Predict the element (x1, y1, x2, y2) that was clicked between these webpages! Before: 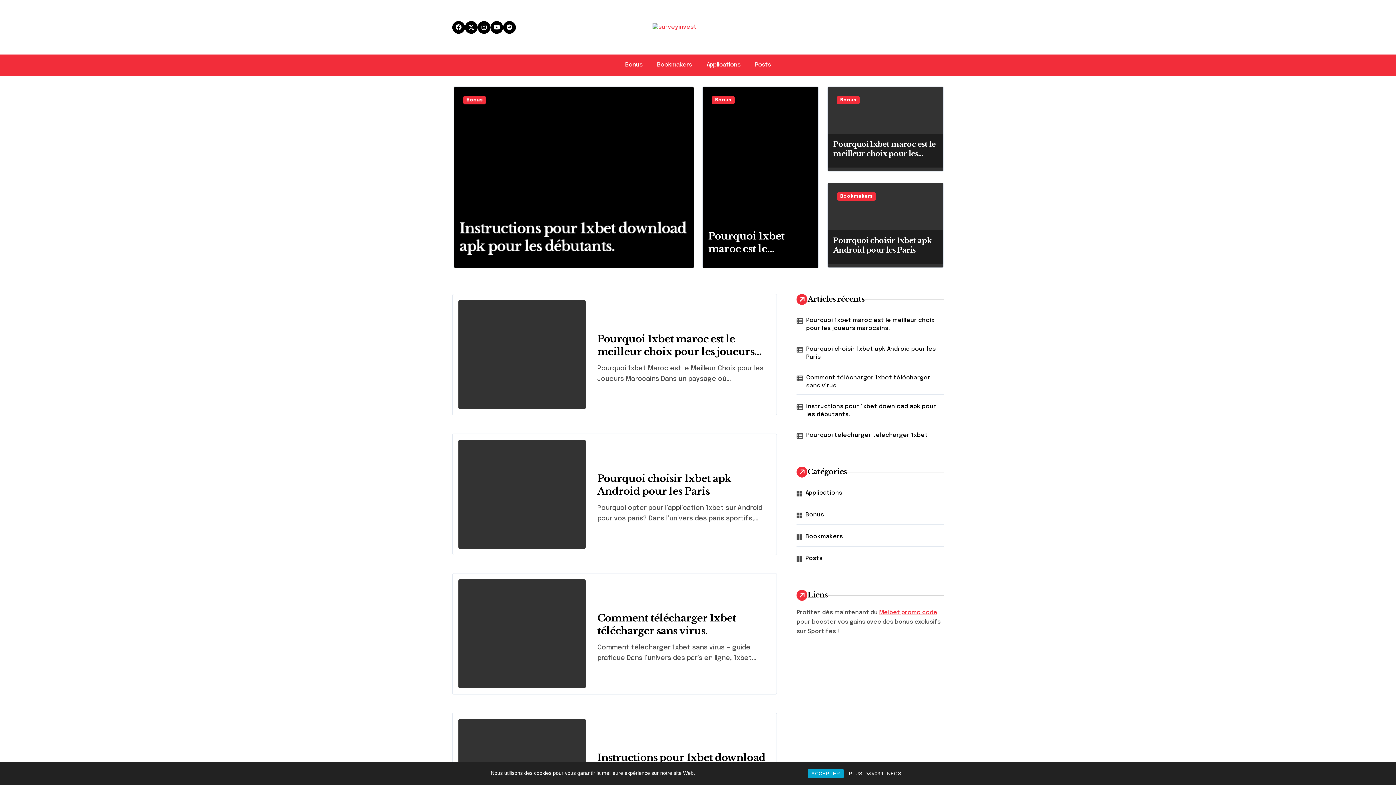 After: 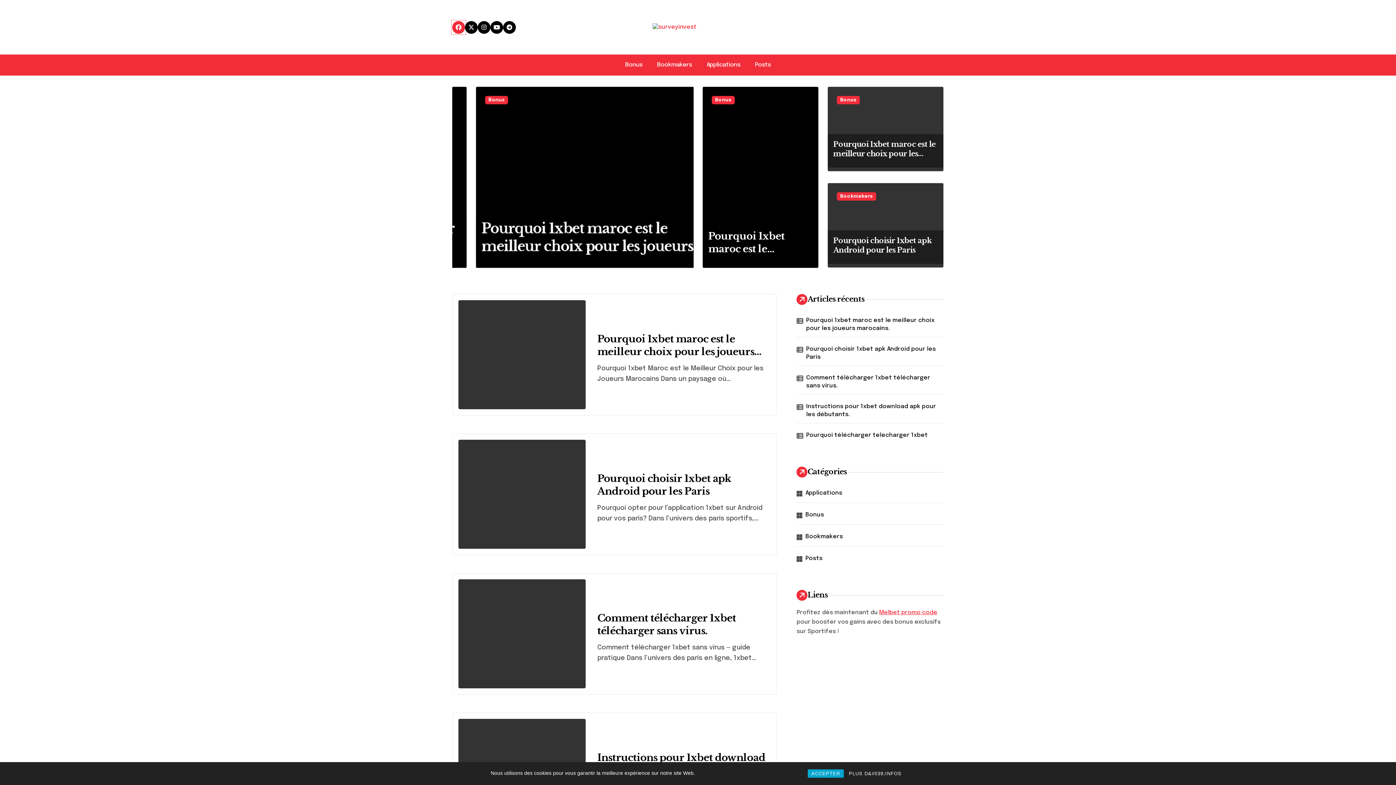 Action: bbox: (452, 20, 465, 33)